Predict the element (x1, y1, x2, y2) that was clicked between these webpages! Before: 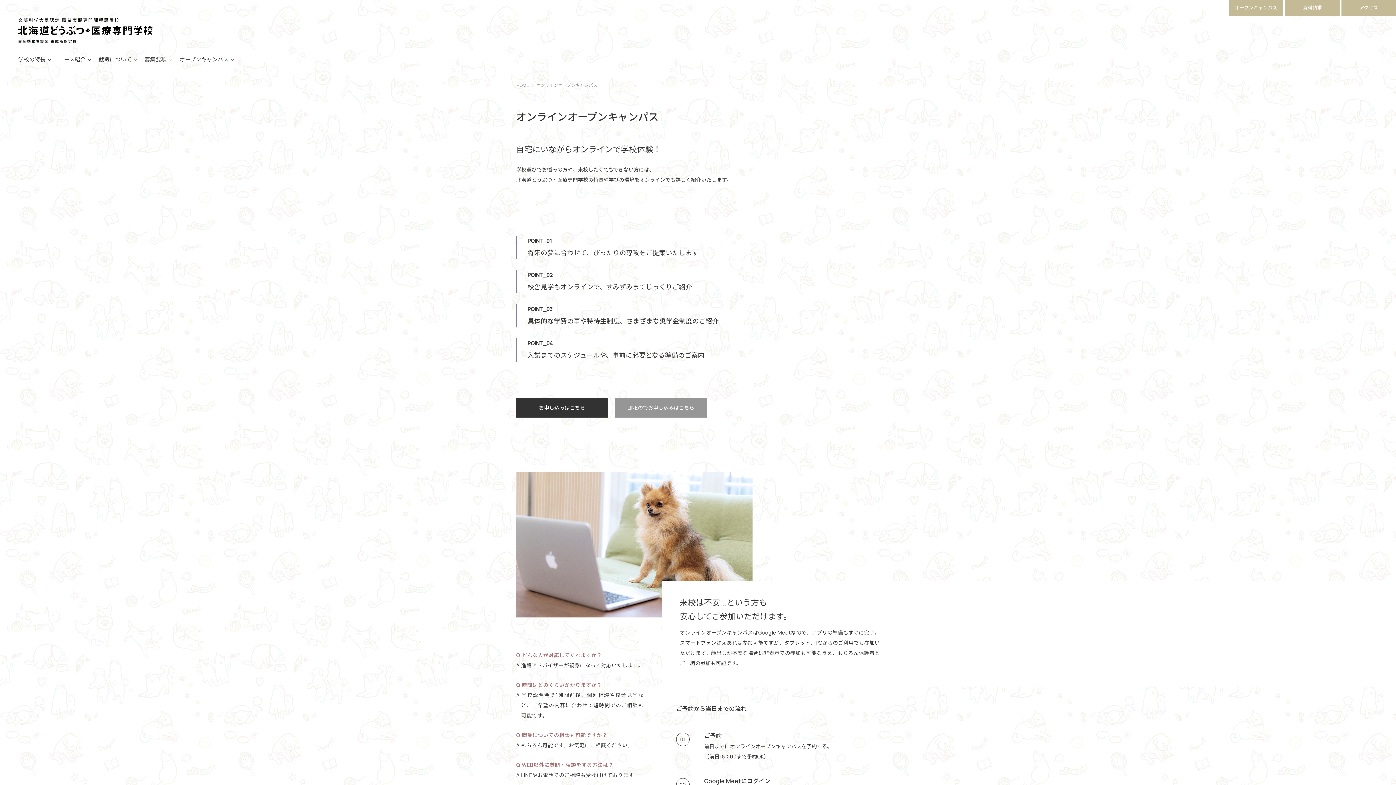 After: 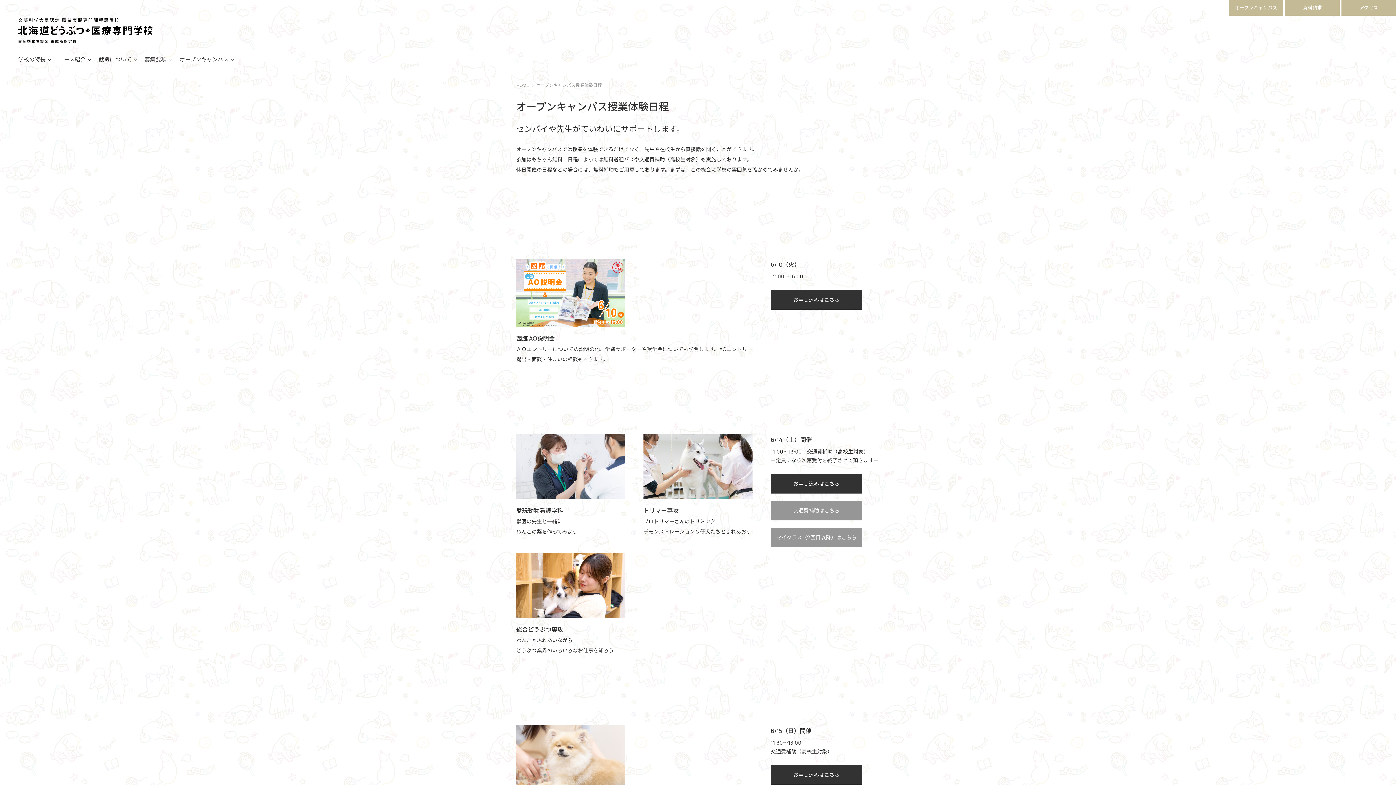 Action: bbox: (1229, 0, 1283, 15) label: オープンキャンパス